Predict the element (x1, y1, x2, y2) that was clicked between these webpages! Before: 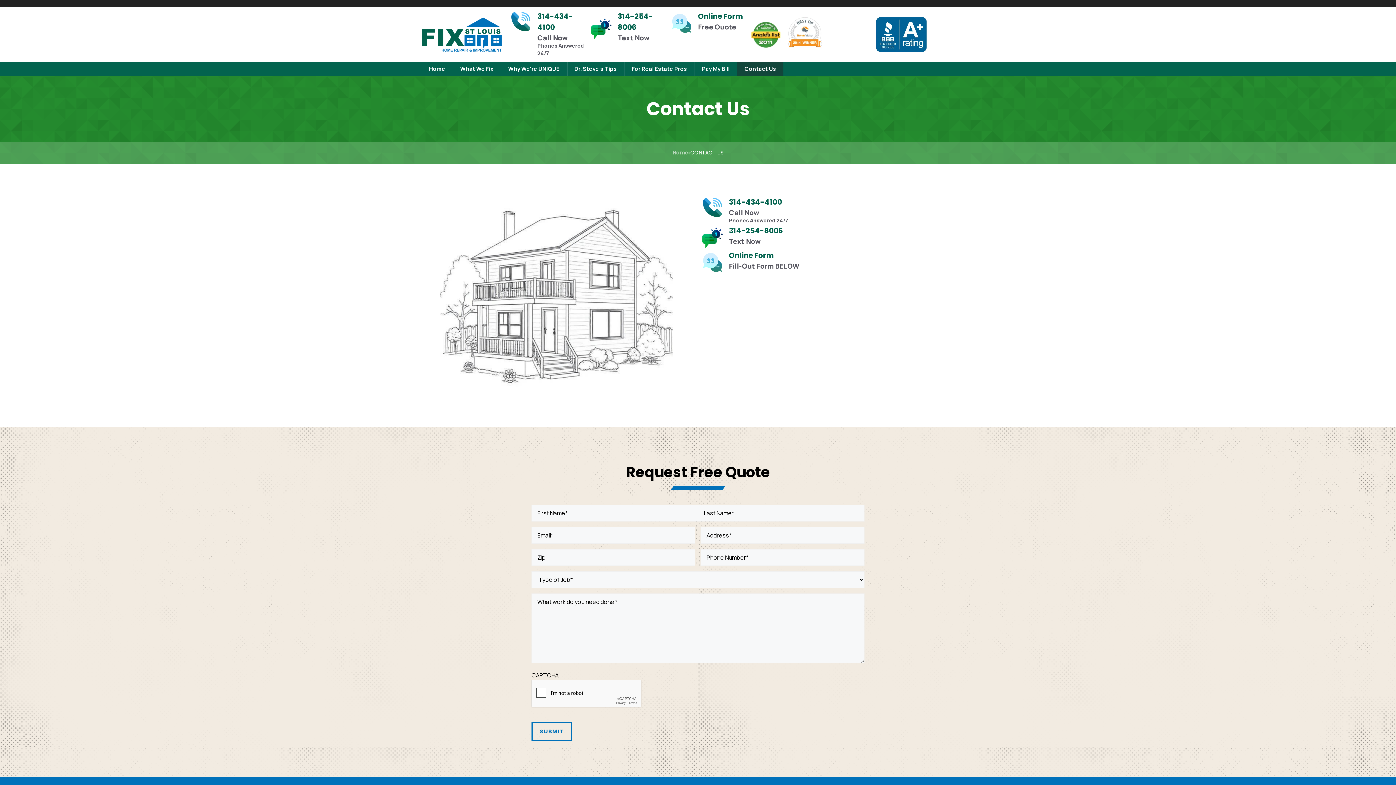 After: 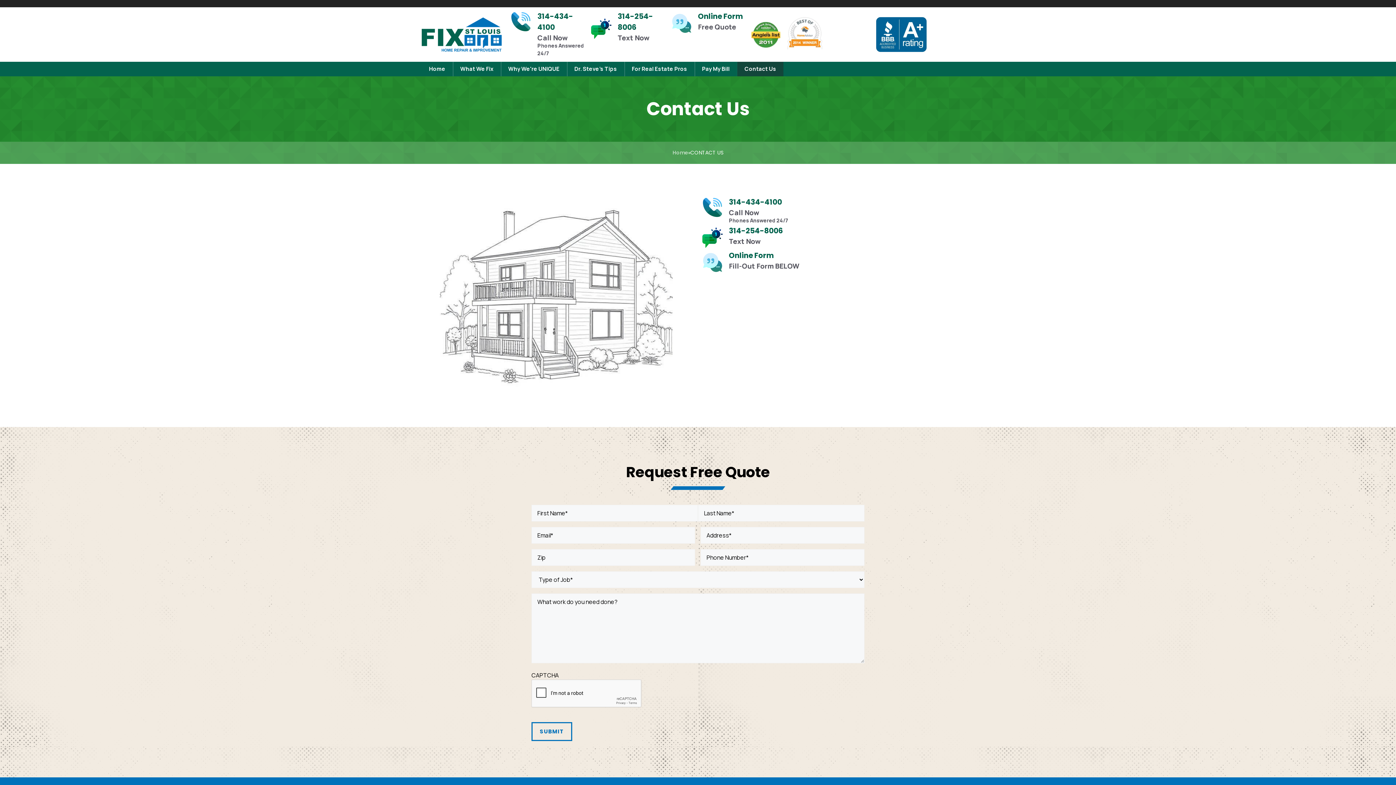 Action: label: Infobox Link bbox: (590, 10, 670, 46)